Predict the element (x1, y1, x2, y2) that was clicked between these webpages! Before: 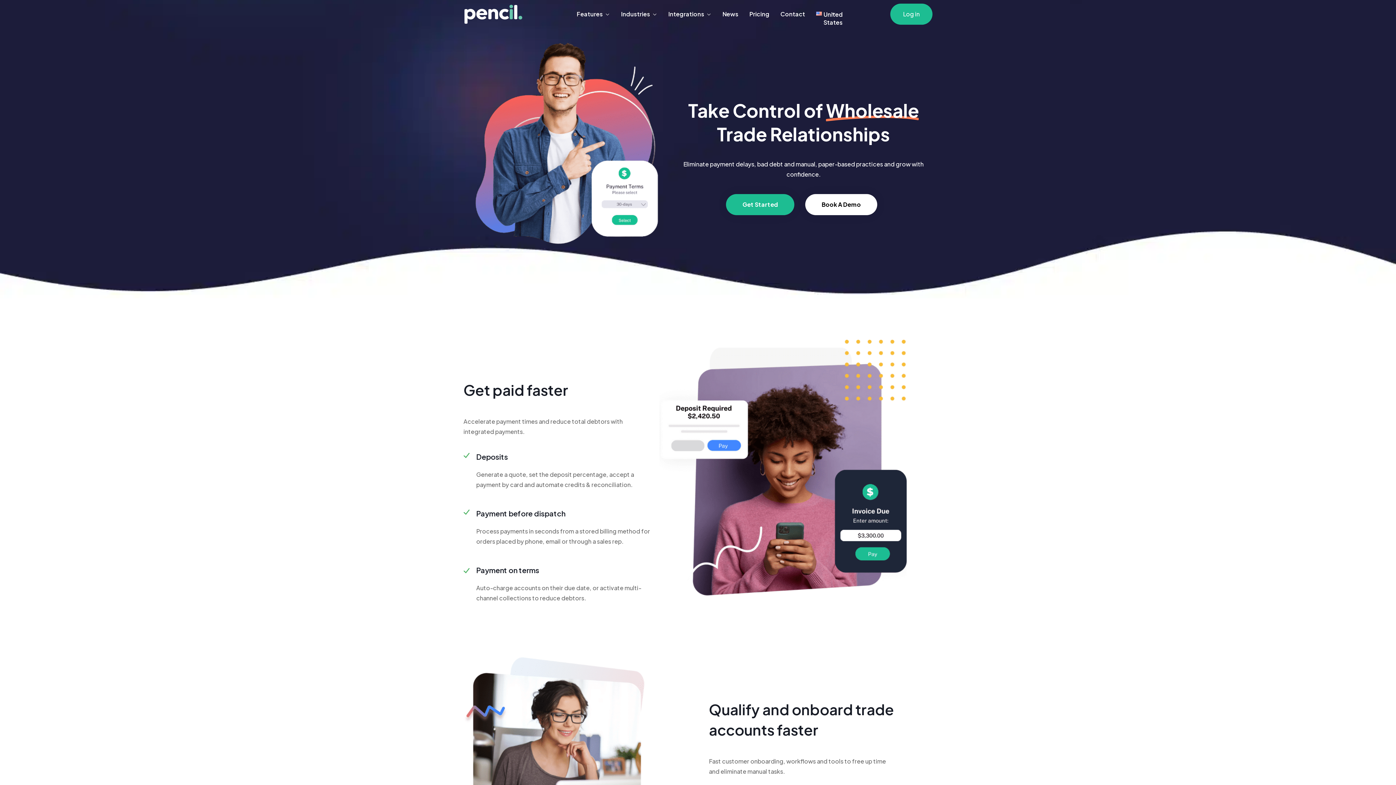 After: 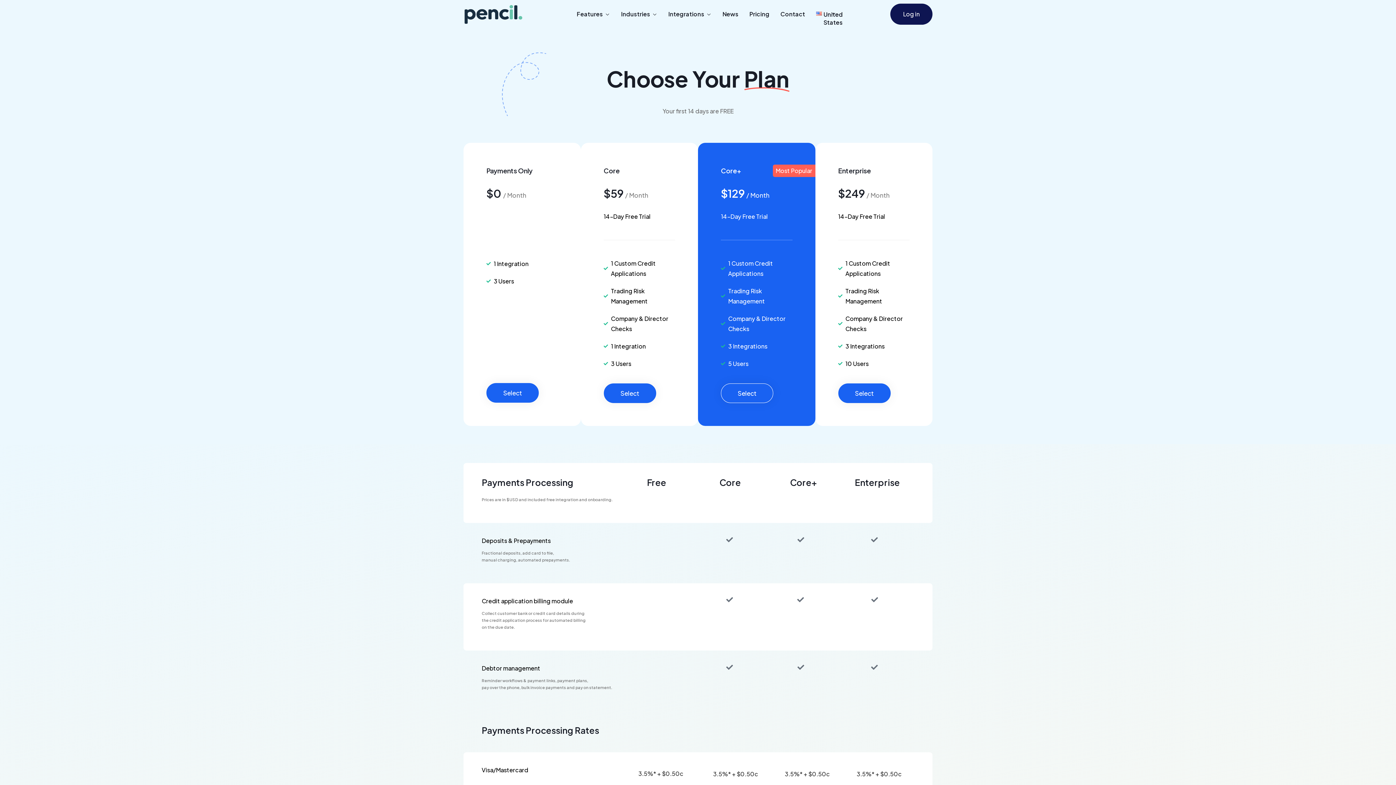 Action: bbox: (744, 0, 775, 29) label: Pricing